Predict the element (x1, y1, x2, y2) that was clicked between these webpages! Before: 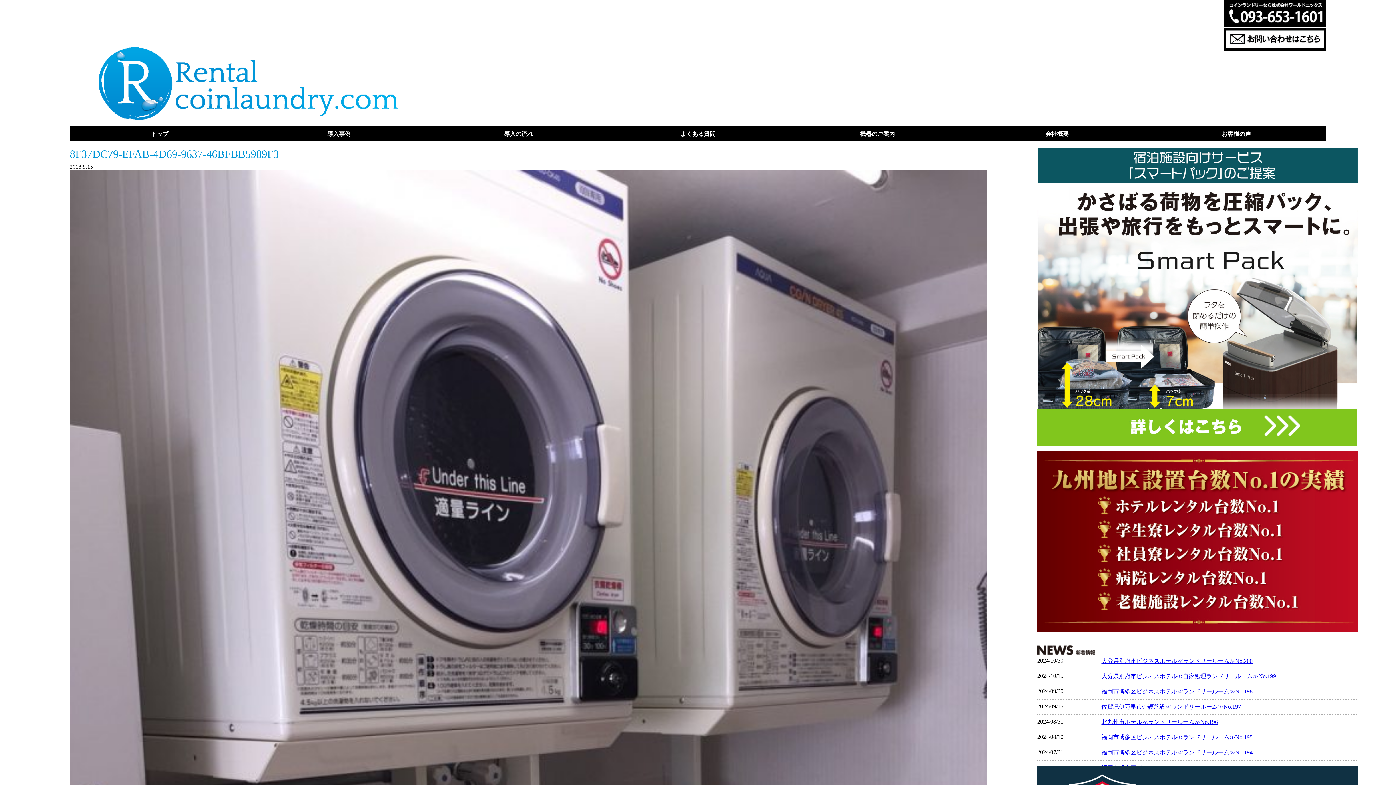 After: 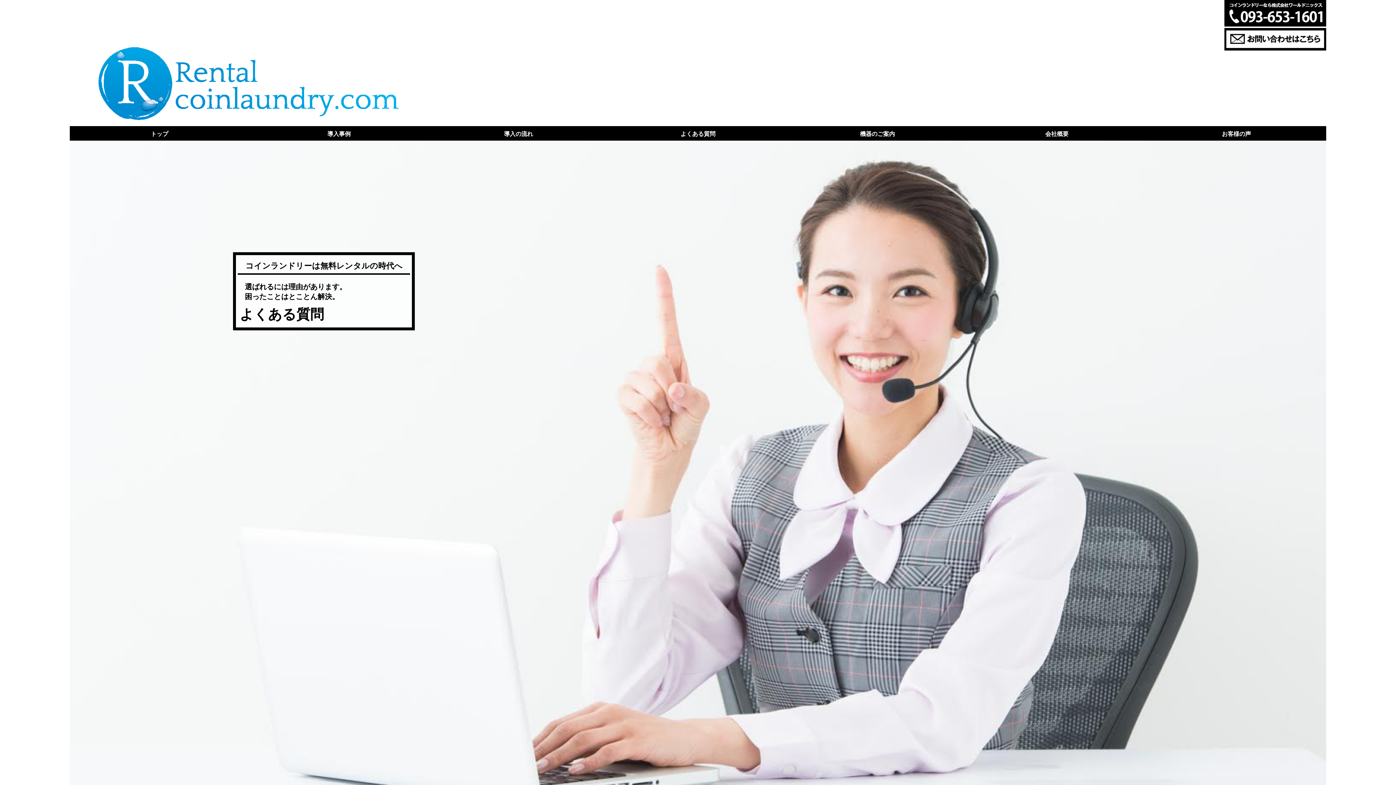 Action: bbox: (608, 126, 787, 141) label: よくある質問
よくある質問